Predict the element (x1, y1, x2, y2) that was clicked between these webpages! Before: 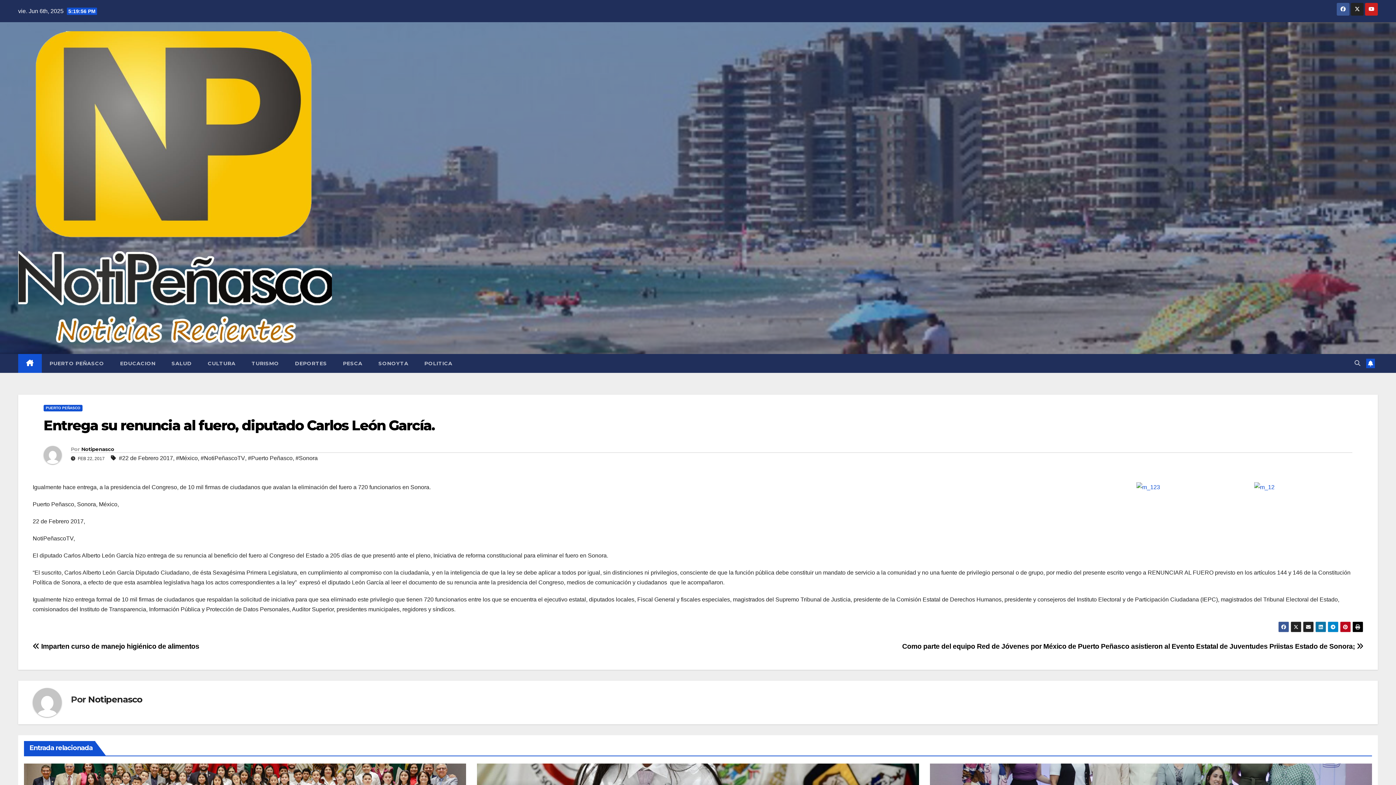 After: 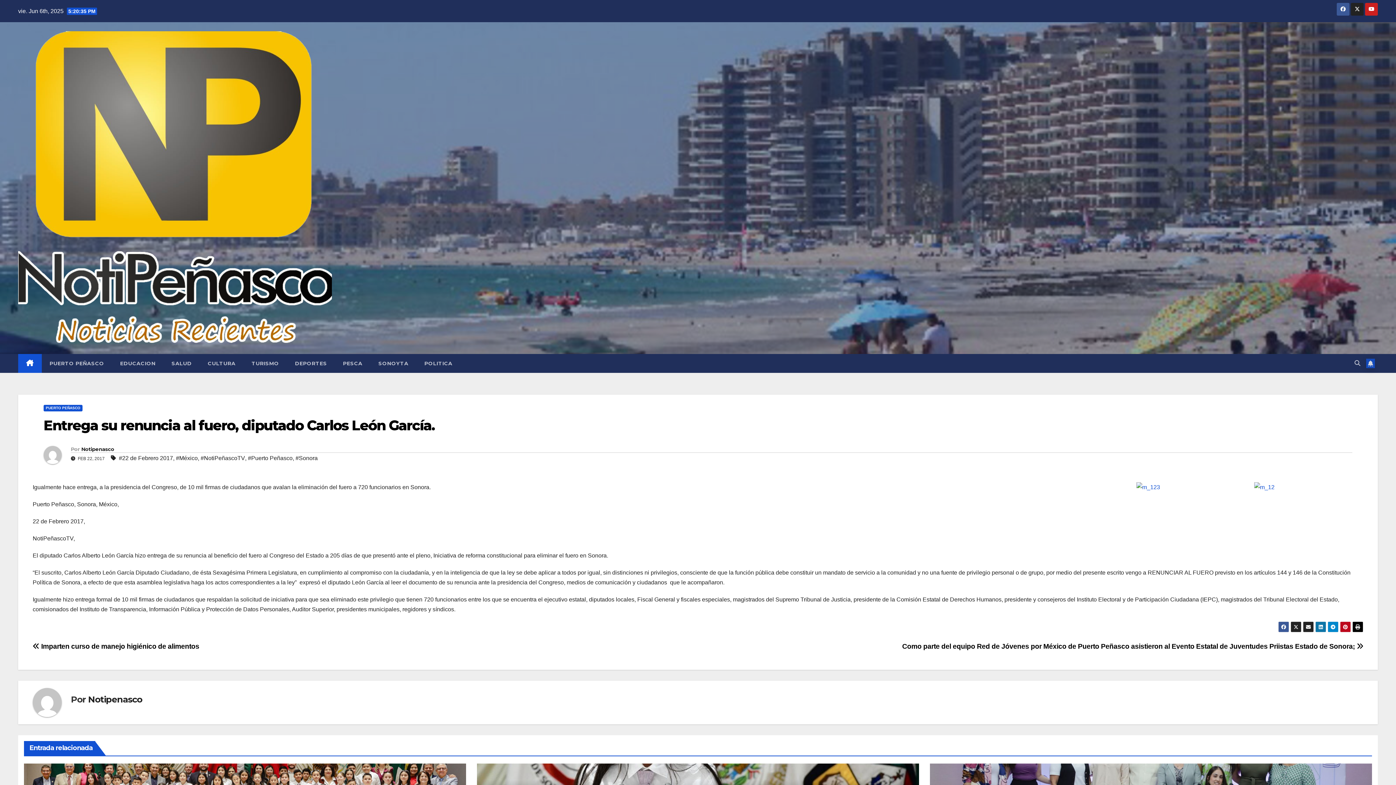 Action: bbox: (1366, 358, 1375, 368)